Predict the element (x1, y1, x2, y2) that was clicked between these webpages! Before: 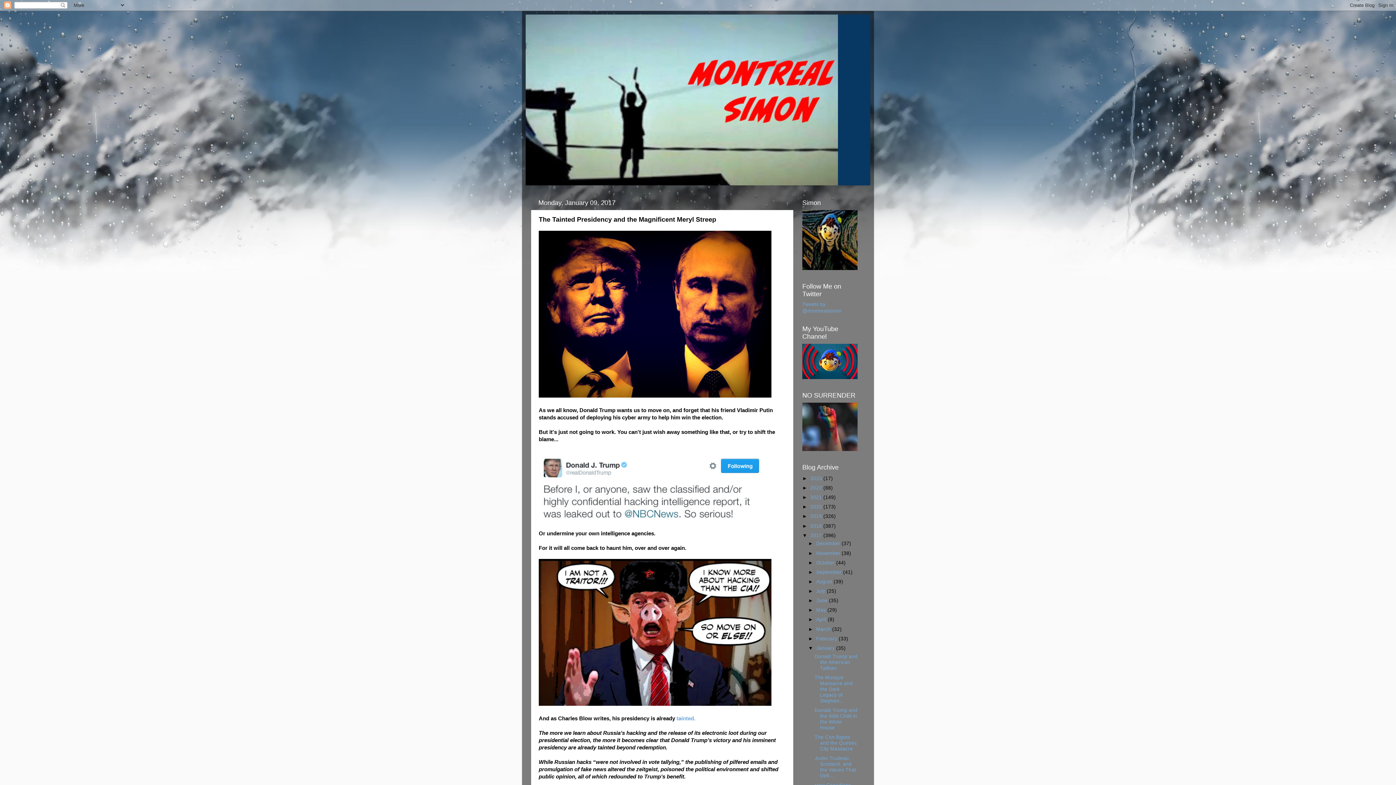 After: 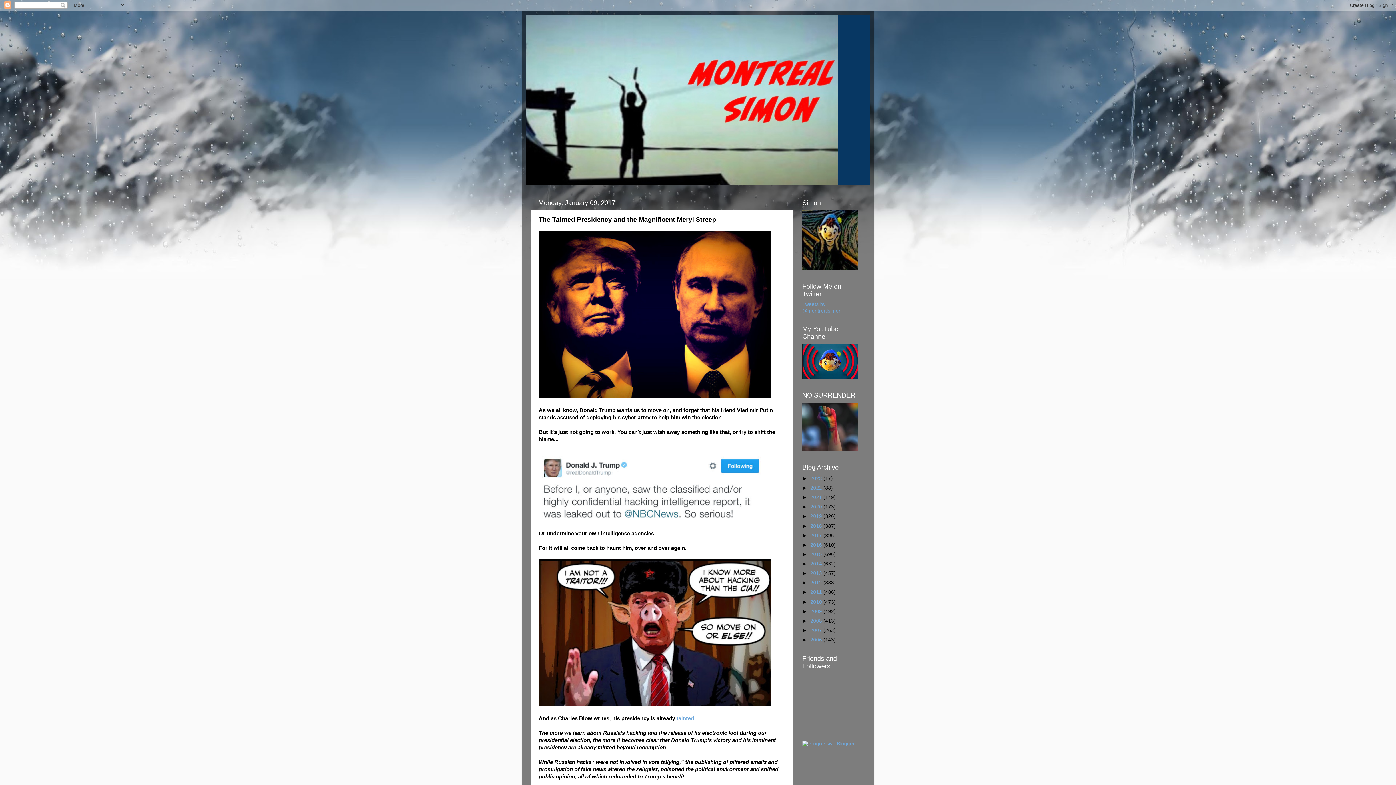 Action: label: ▼   bbox: (802, 532, 810, 538)